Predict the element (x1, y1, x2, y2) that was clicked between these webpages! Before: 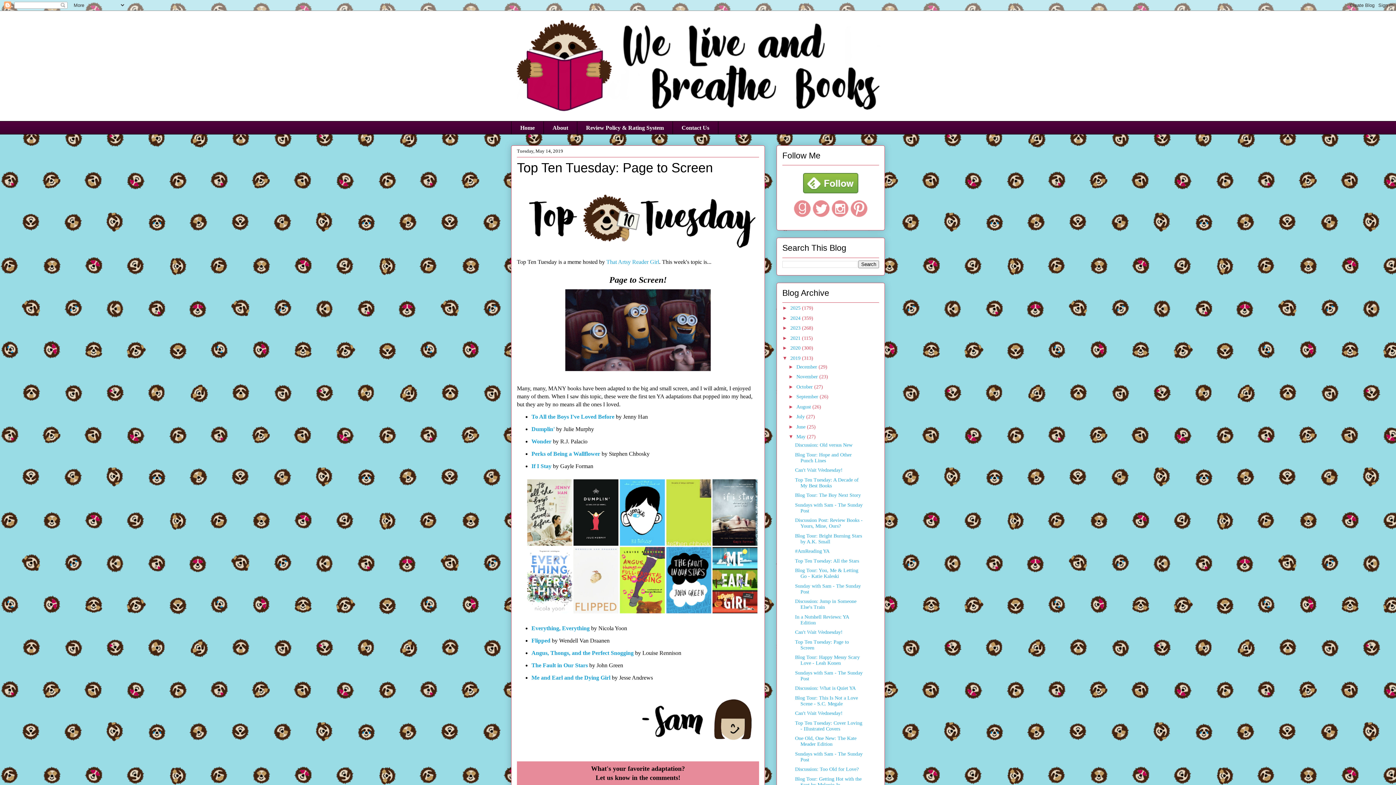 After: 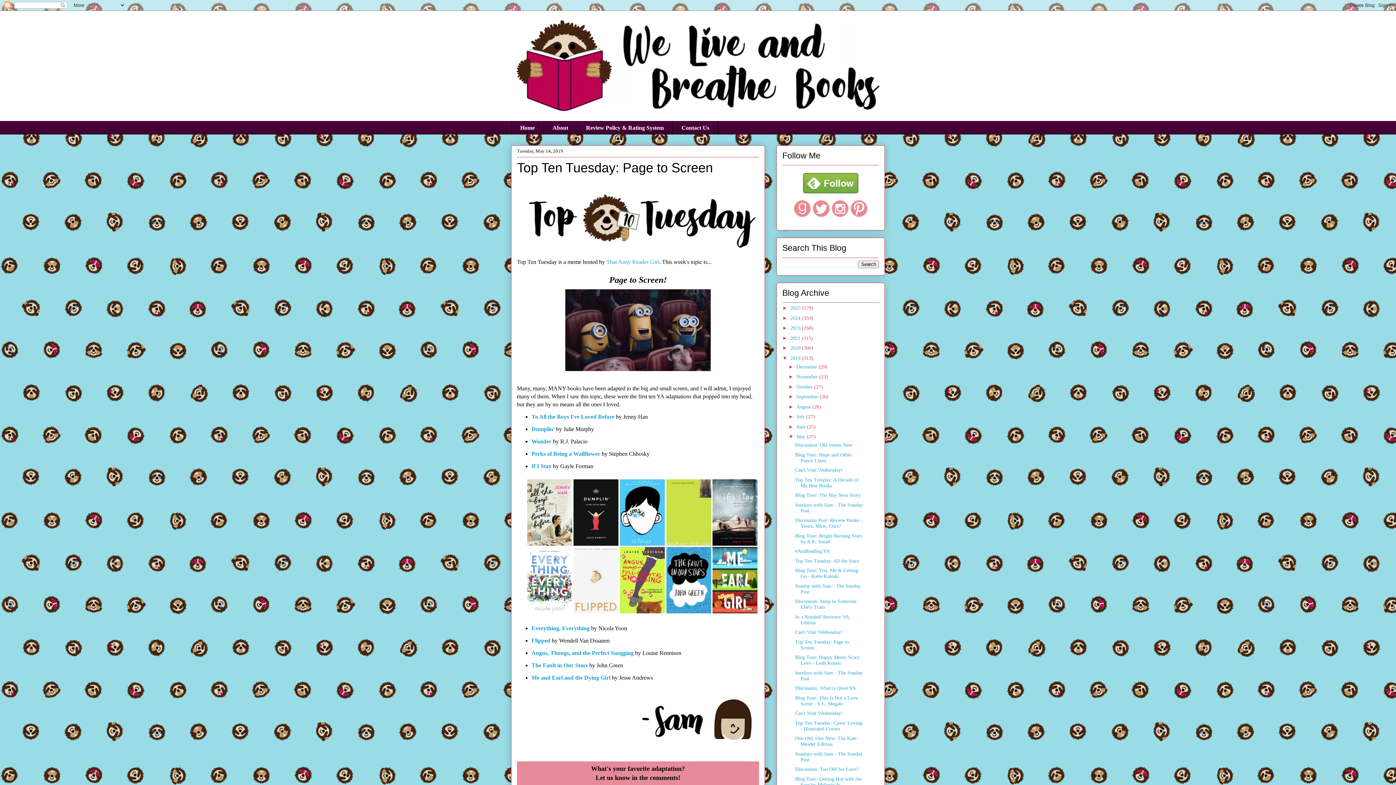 Action: bbox: (793, 213, 811, 218)